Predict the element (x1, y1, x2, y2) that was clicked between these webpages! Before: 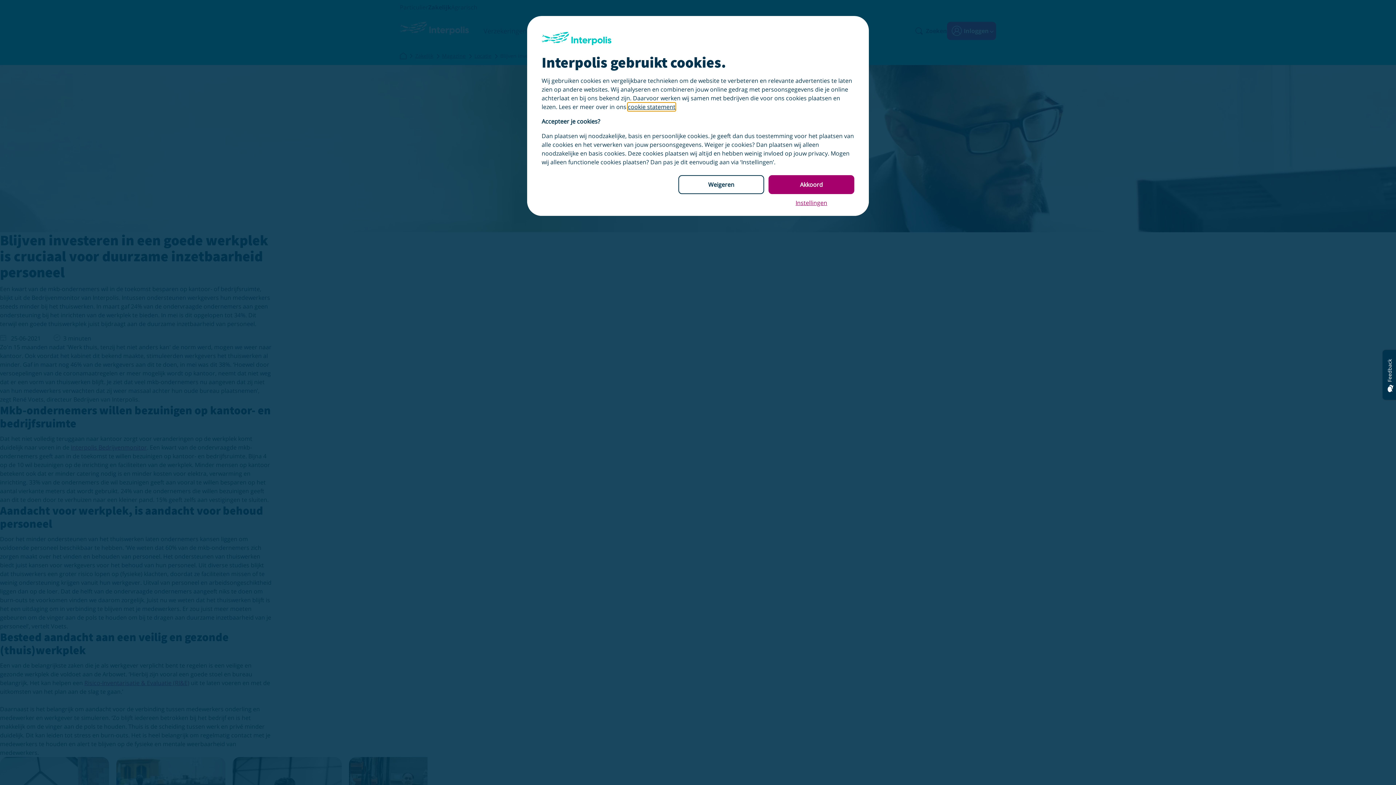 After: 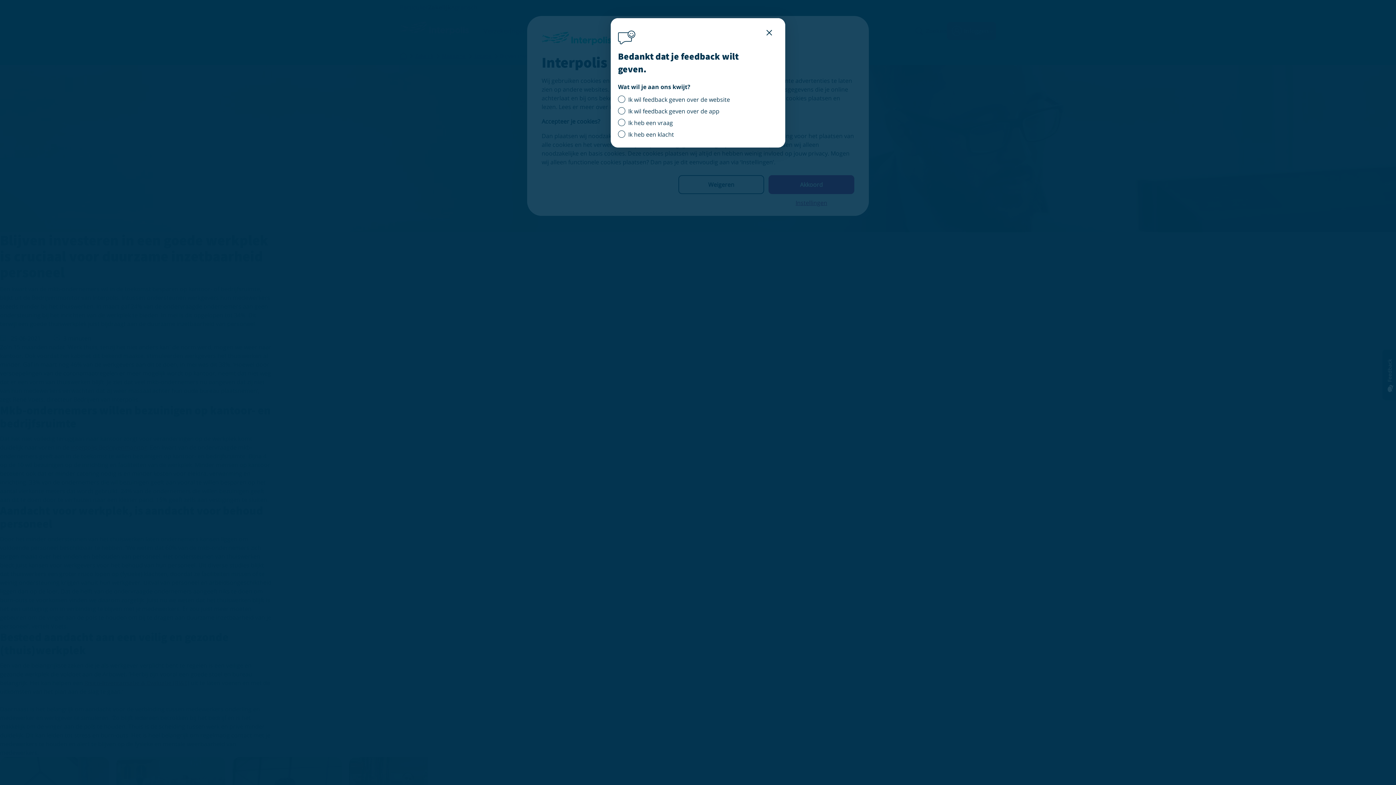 Action: label: Feedback bbox: (1382, 350, 1397, 400)